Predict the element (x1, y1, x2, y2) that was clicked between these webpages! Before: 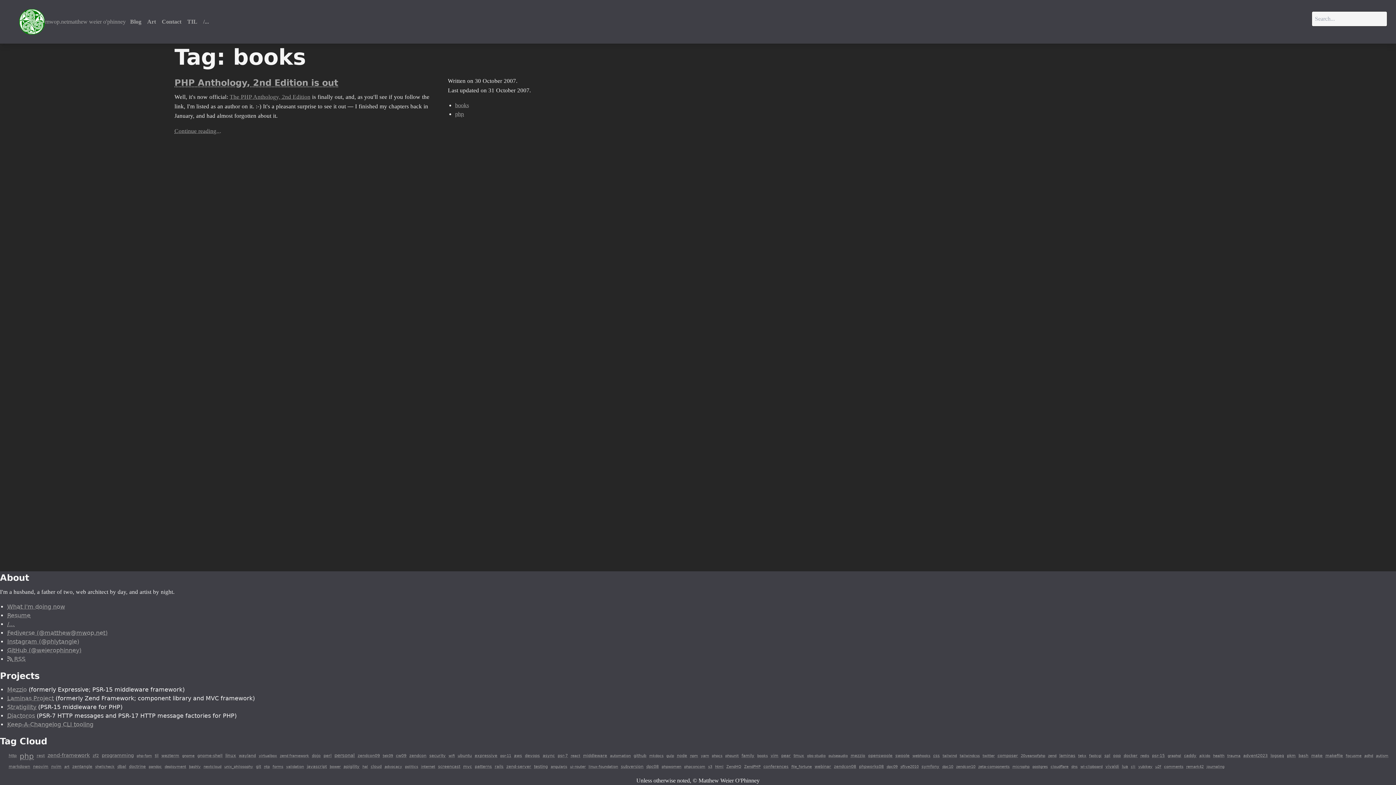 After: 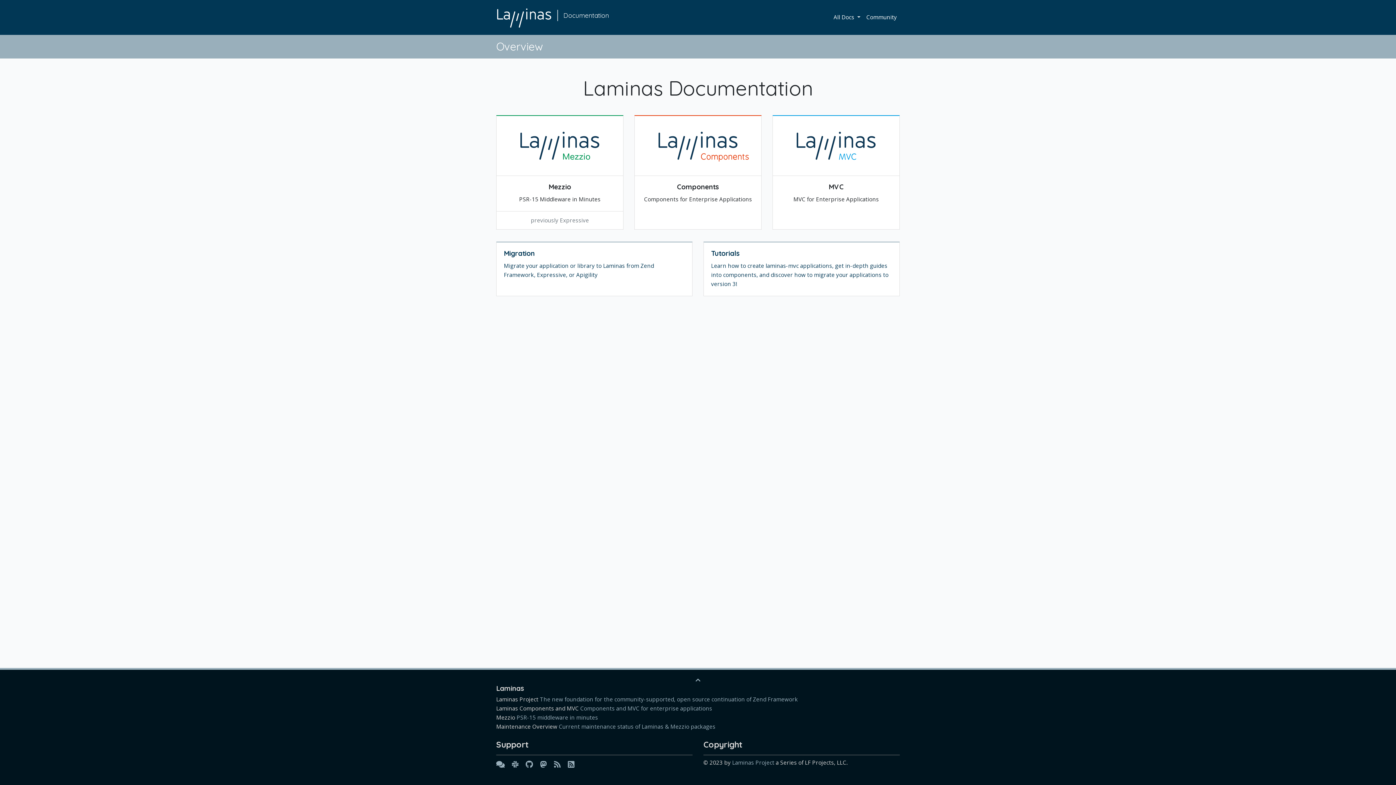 Action: label: Laminas Project bbox: (7, 695, 53, 702)